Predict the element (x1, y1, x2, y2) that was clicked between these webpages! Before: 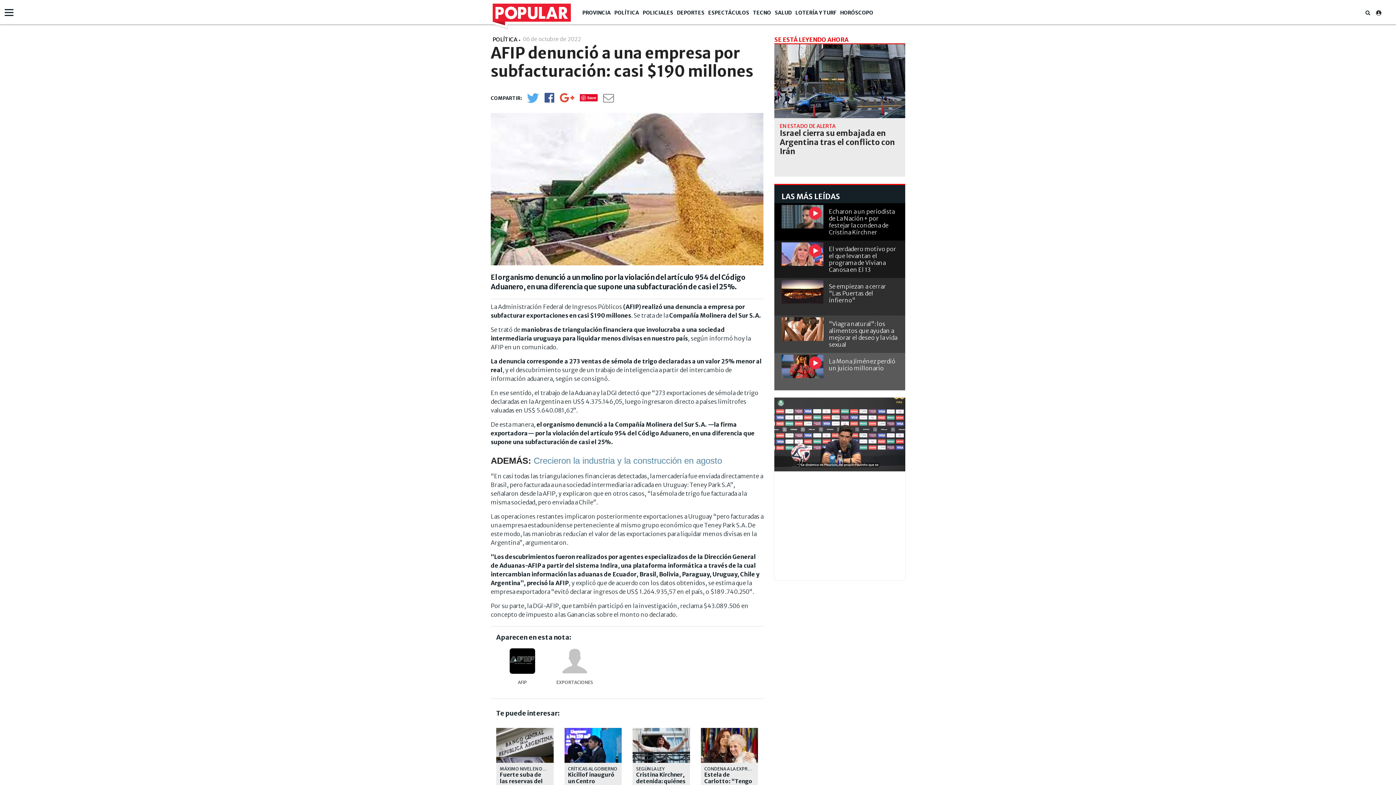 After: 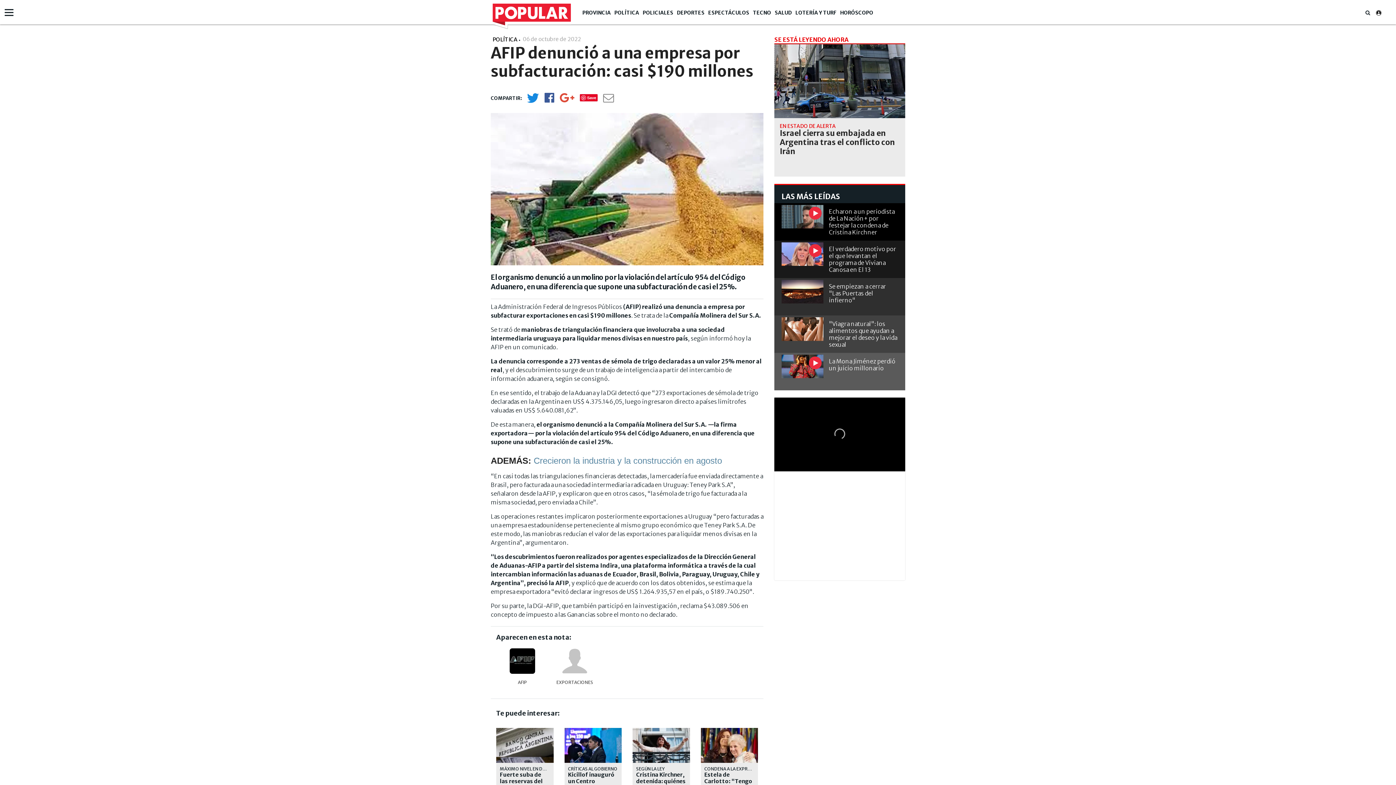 Action: bbox: (526, 98, 539, 103)